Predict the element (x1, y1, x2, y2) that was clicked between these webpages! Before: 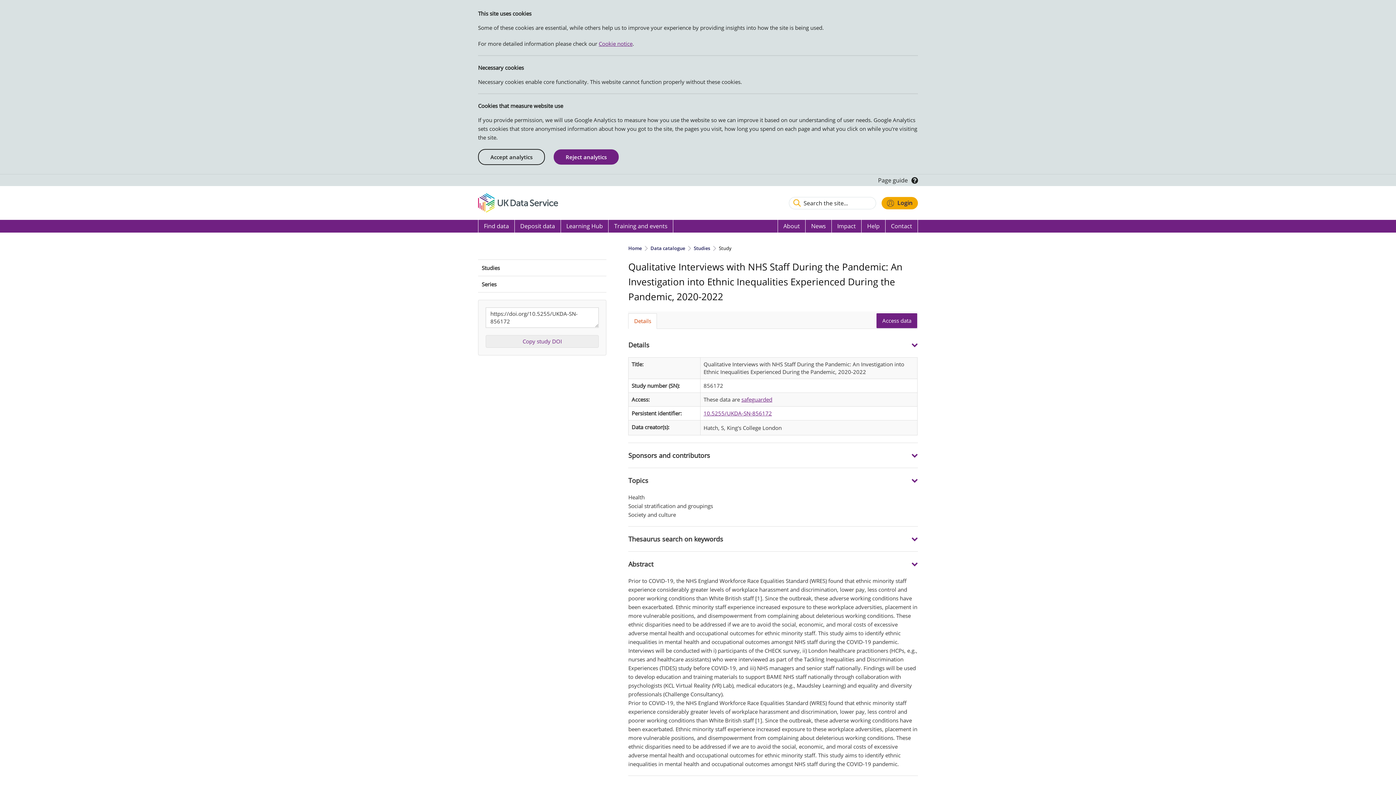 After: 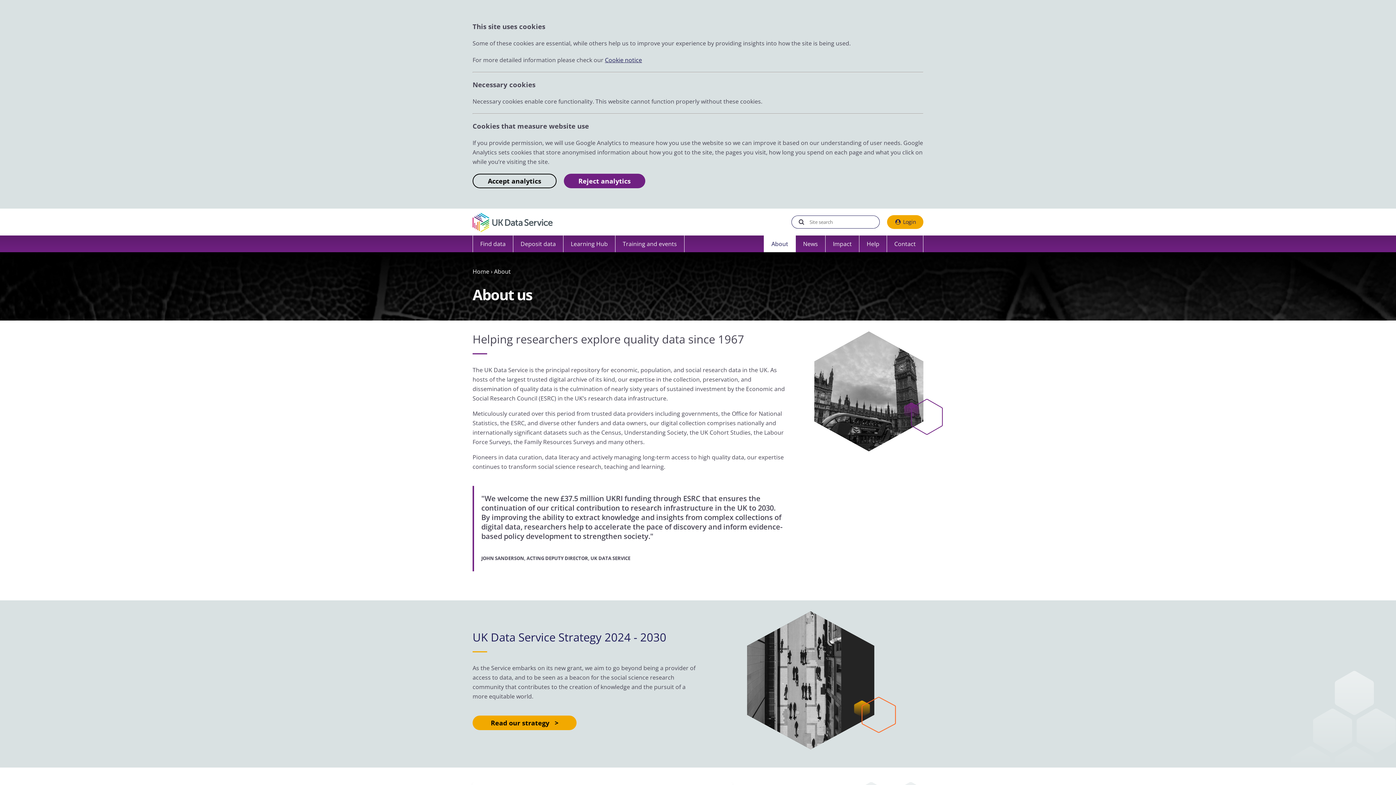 Action: label: About bbox: (778, 219, 805, 232)